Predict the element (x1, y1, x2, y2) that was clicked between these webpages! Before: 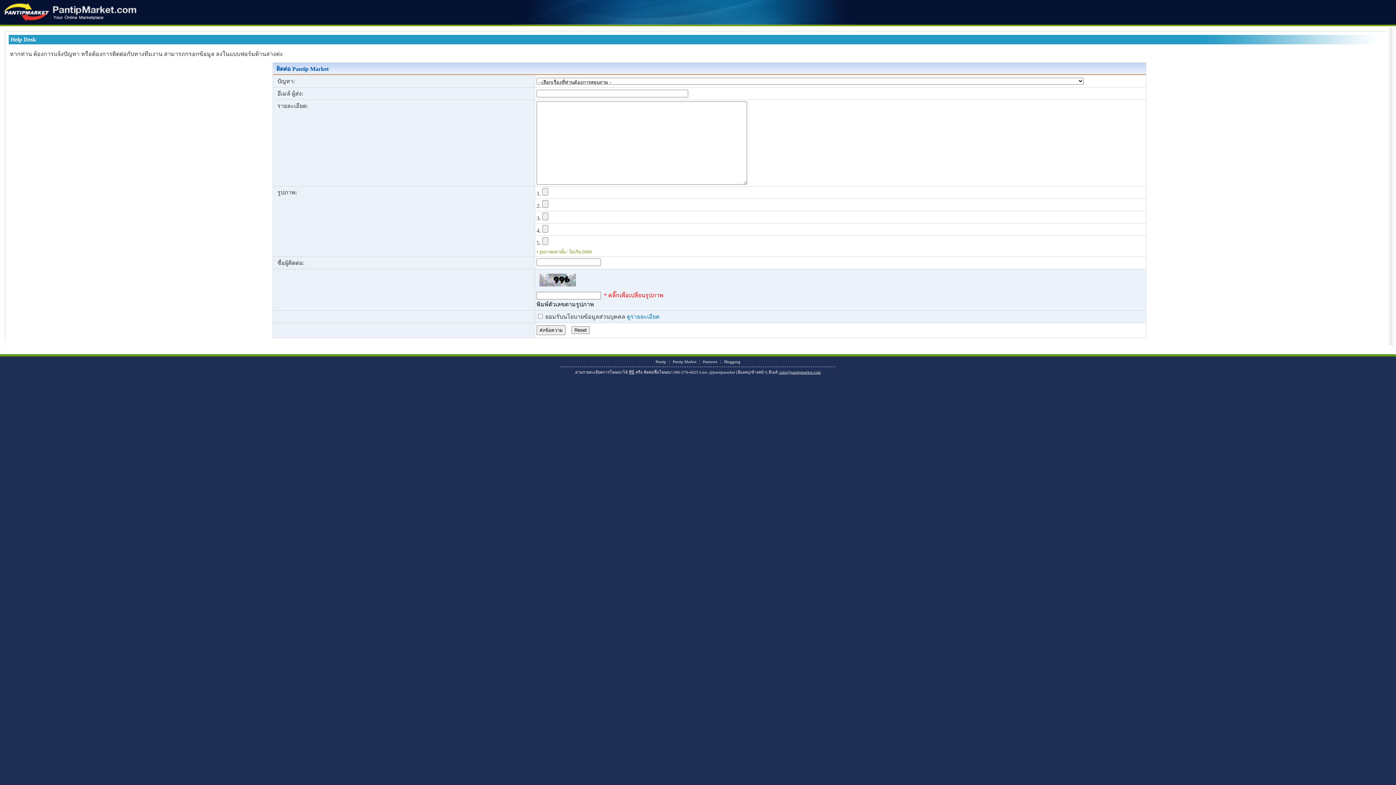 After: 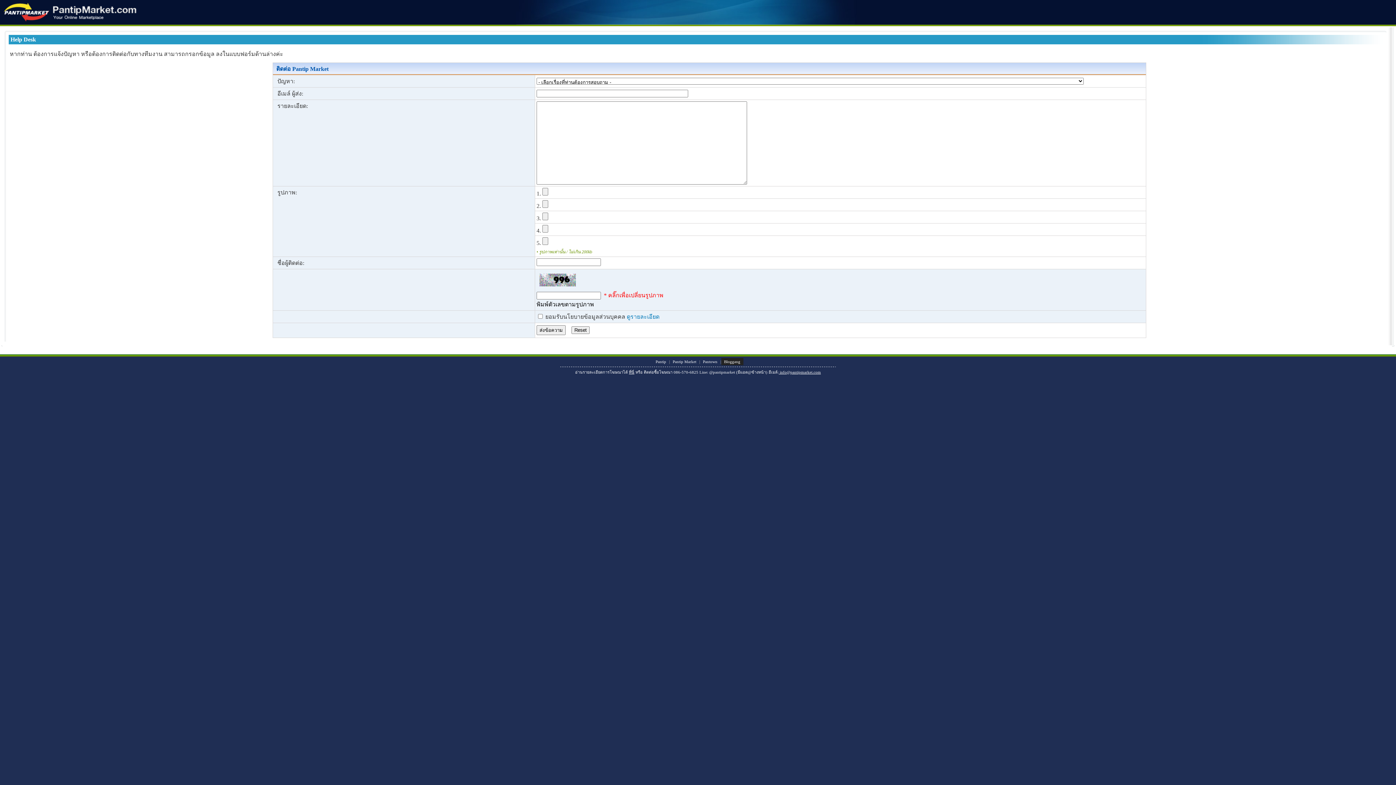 Action: label: Bloggang bbox: (721, 358, 743, 365)